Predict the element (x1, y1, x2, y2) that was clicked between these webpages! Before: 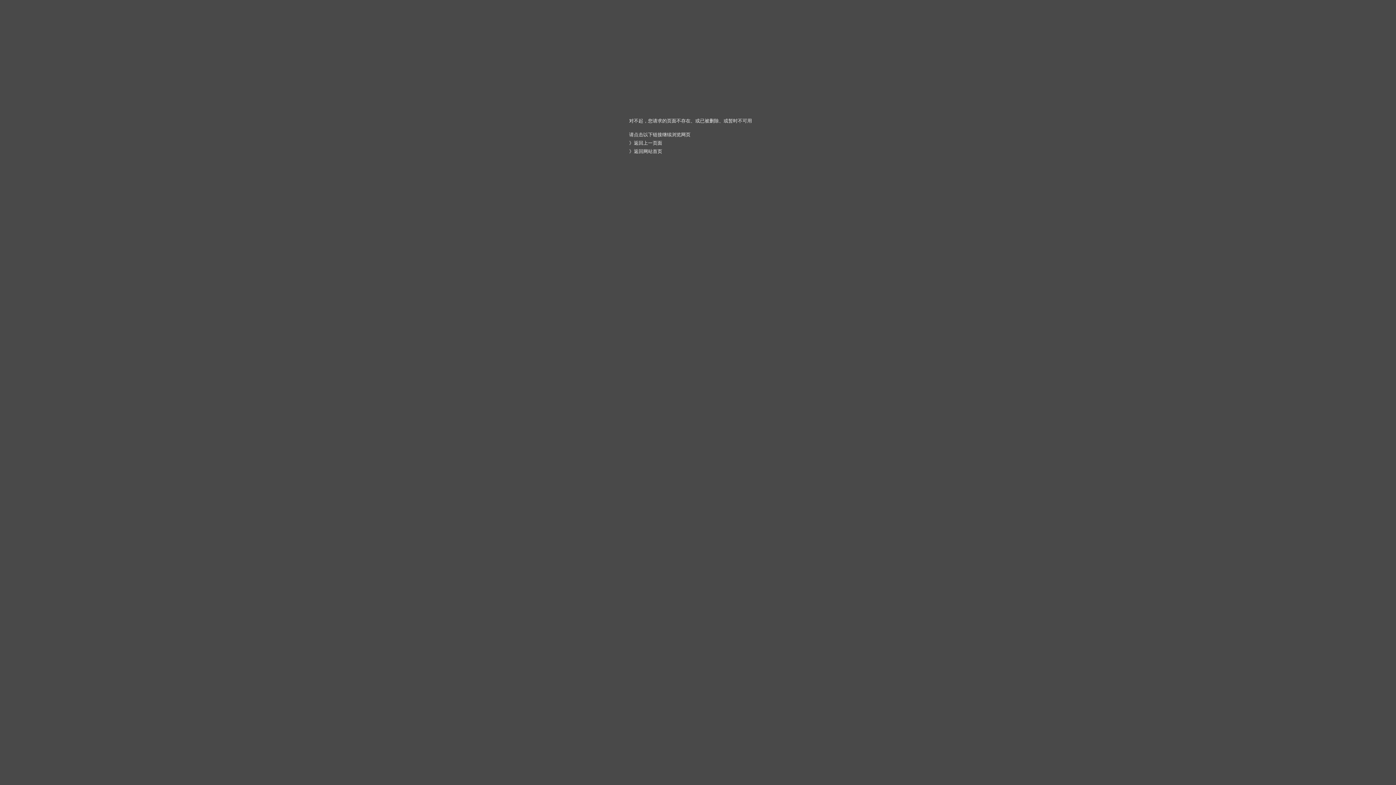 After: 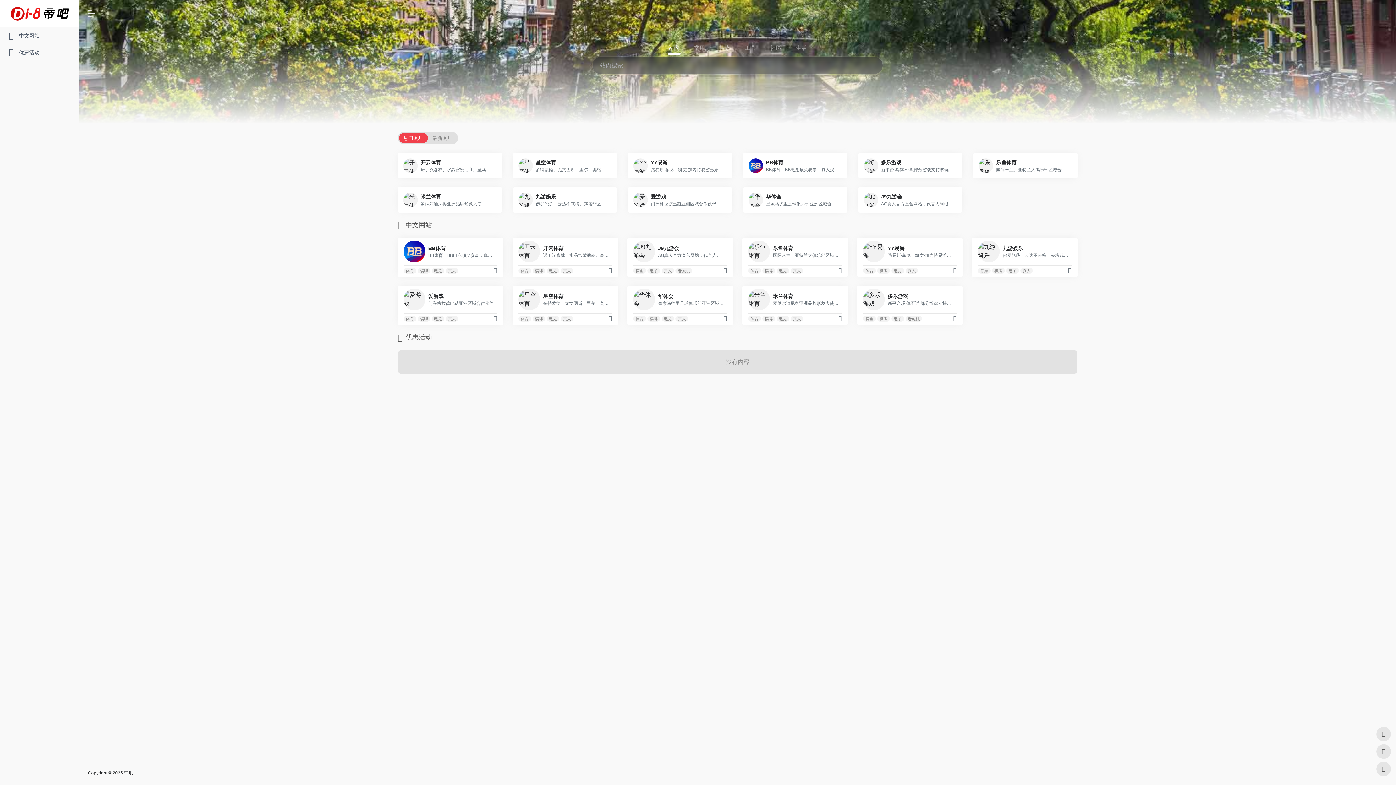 Action: label: 返回网站首页 bbox: (634, 148, 662, 154)